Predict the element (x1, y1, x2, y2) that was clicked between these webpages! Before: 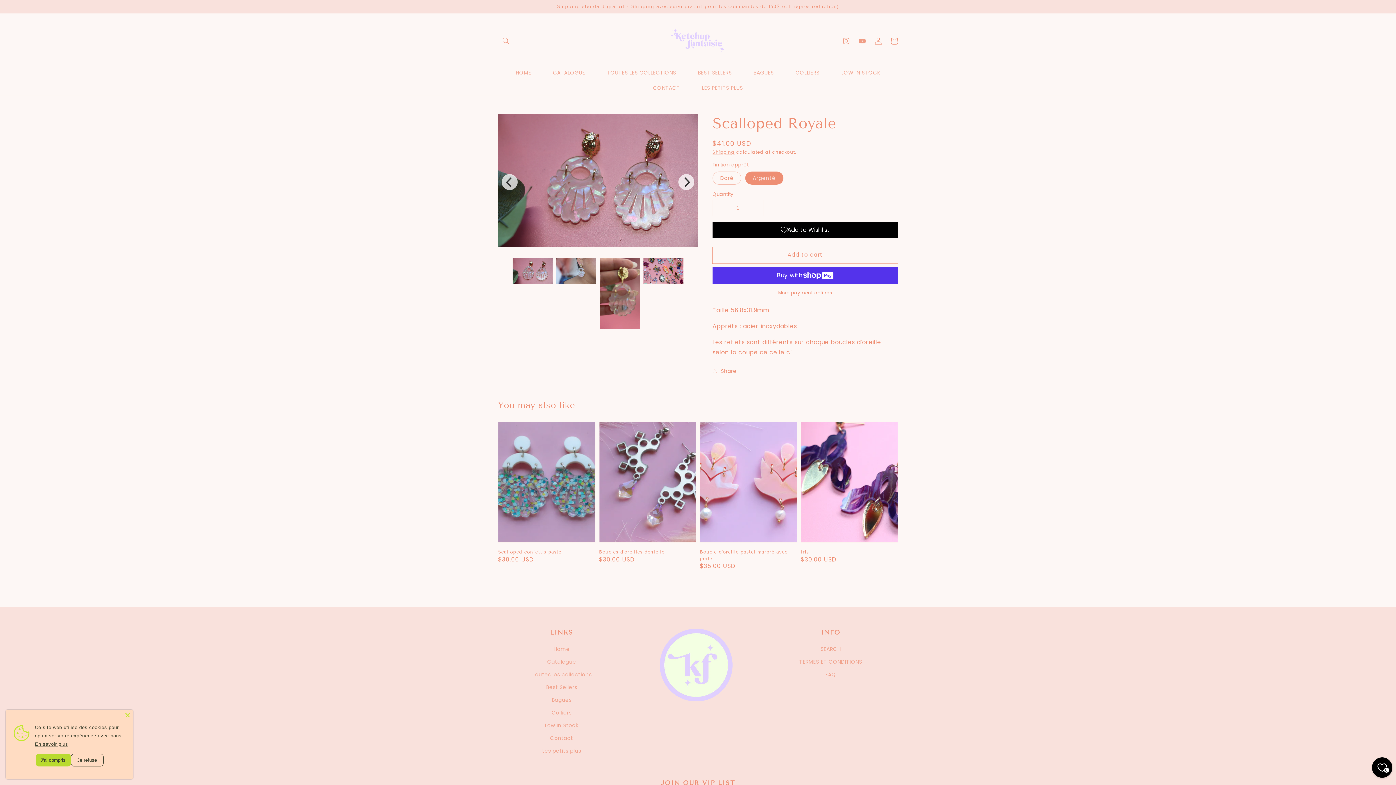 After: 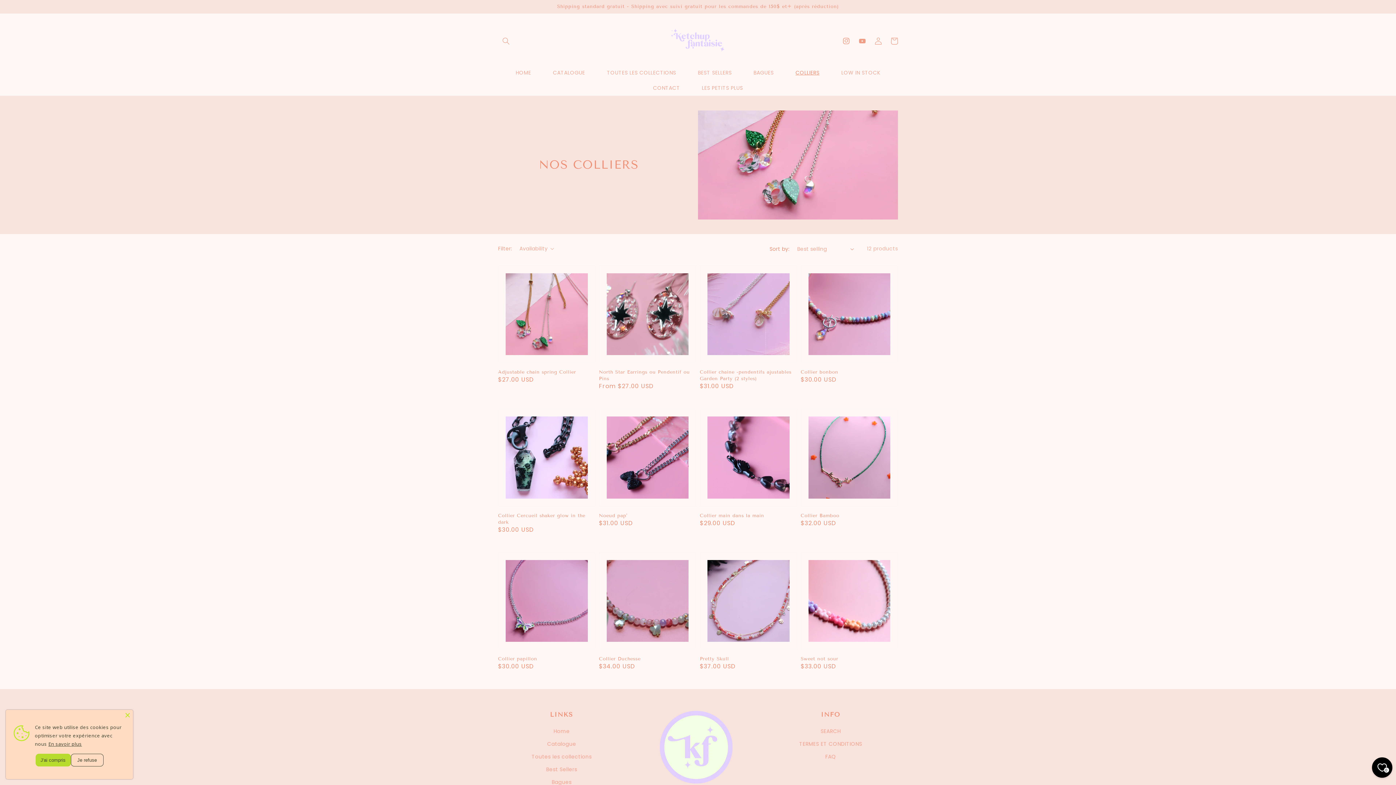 Action: label: Colliers bbox: (551, 707, 571, 719)